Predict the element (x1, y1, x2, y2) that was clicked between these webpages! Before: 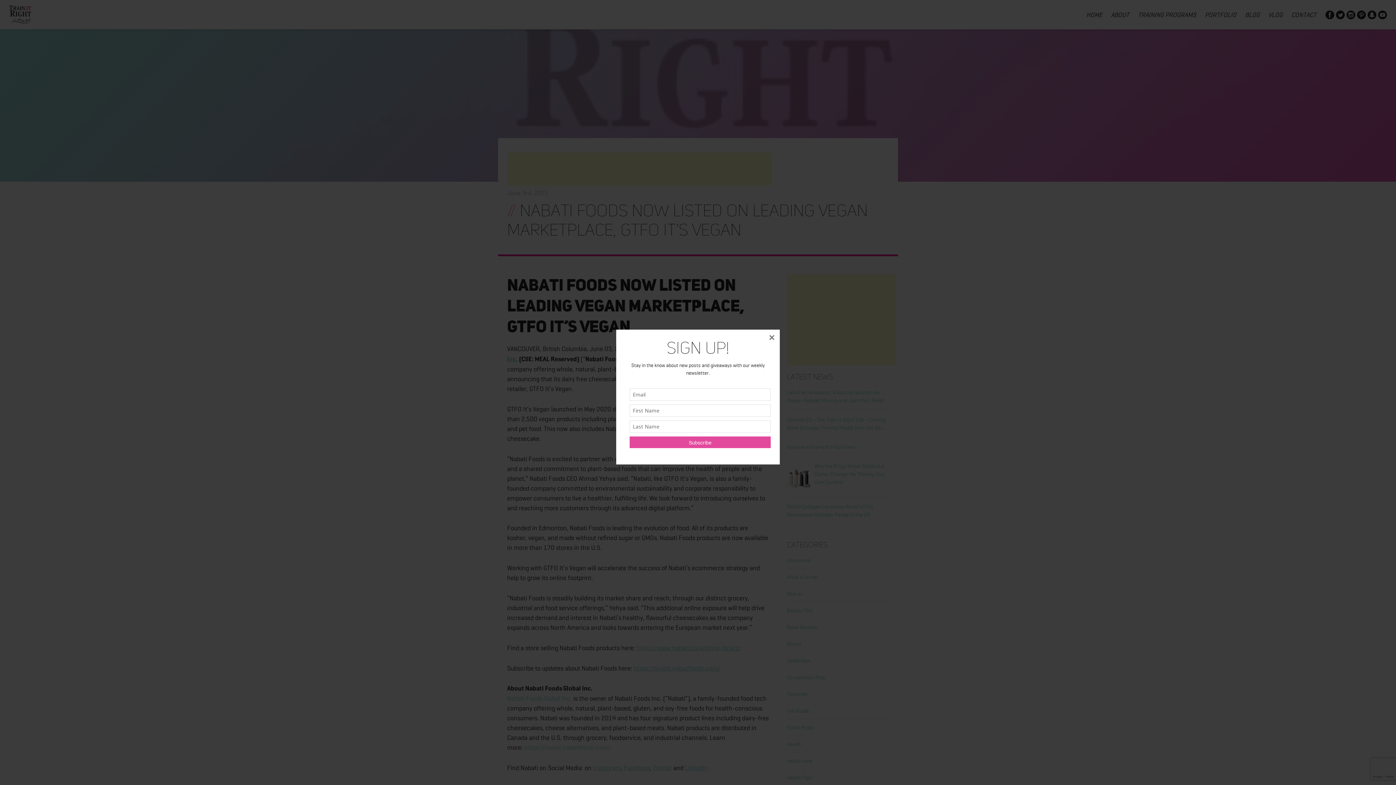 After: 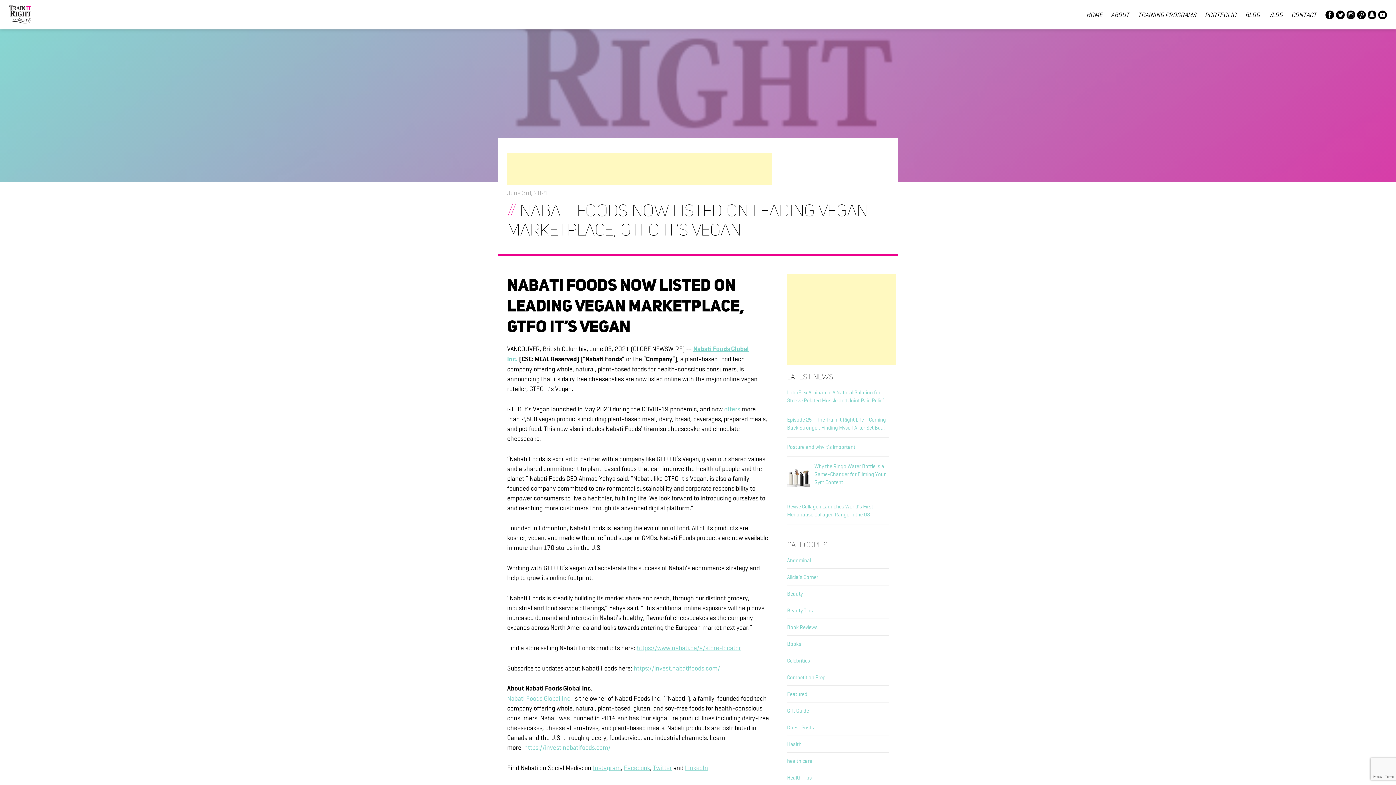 Action: label: × bbox: (764, 329, 780, 345)